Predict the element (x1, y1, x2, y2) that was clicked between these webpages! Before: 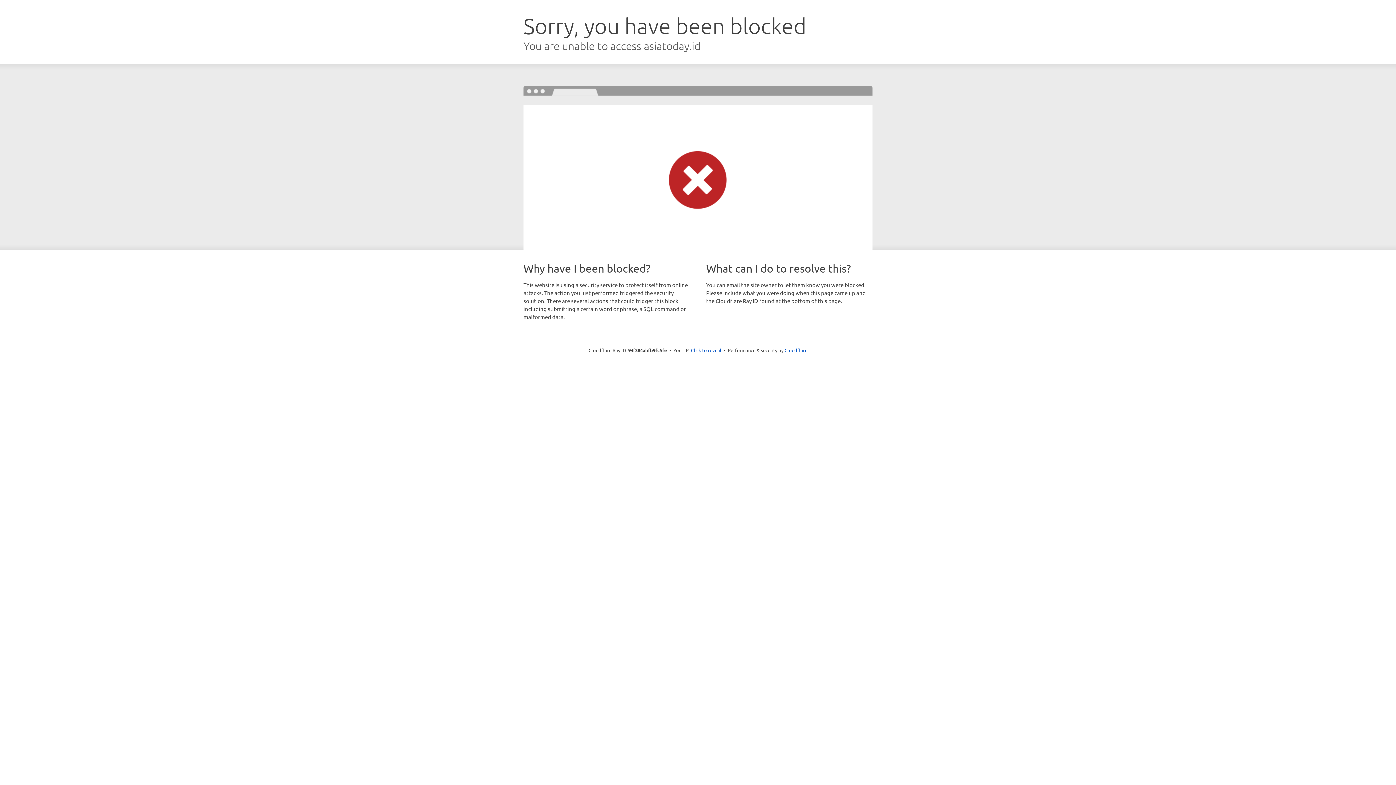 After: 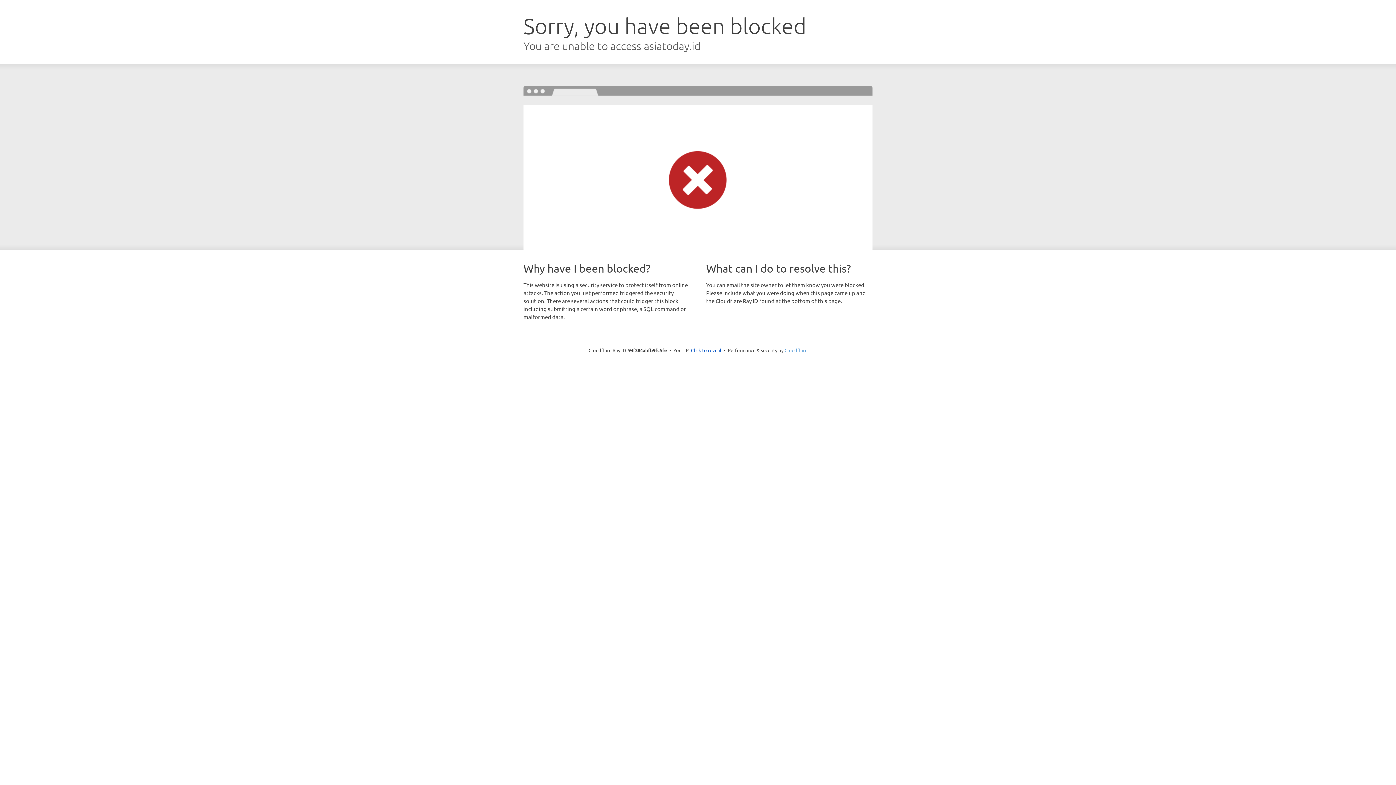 Action: bbox: (784, 347, 807, 353) label: Cloudflare